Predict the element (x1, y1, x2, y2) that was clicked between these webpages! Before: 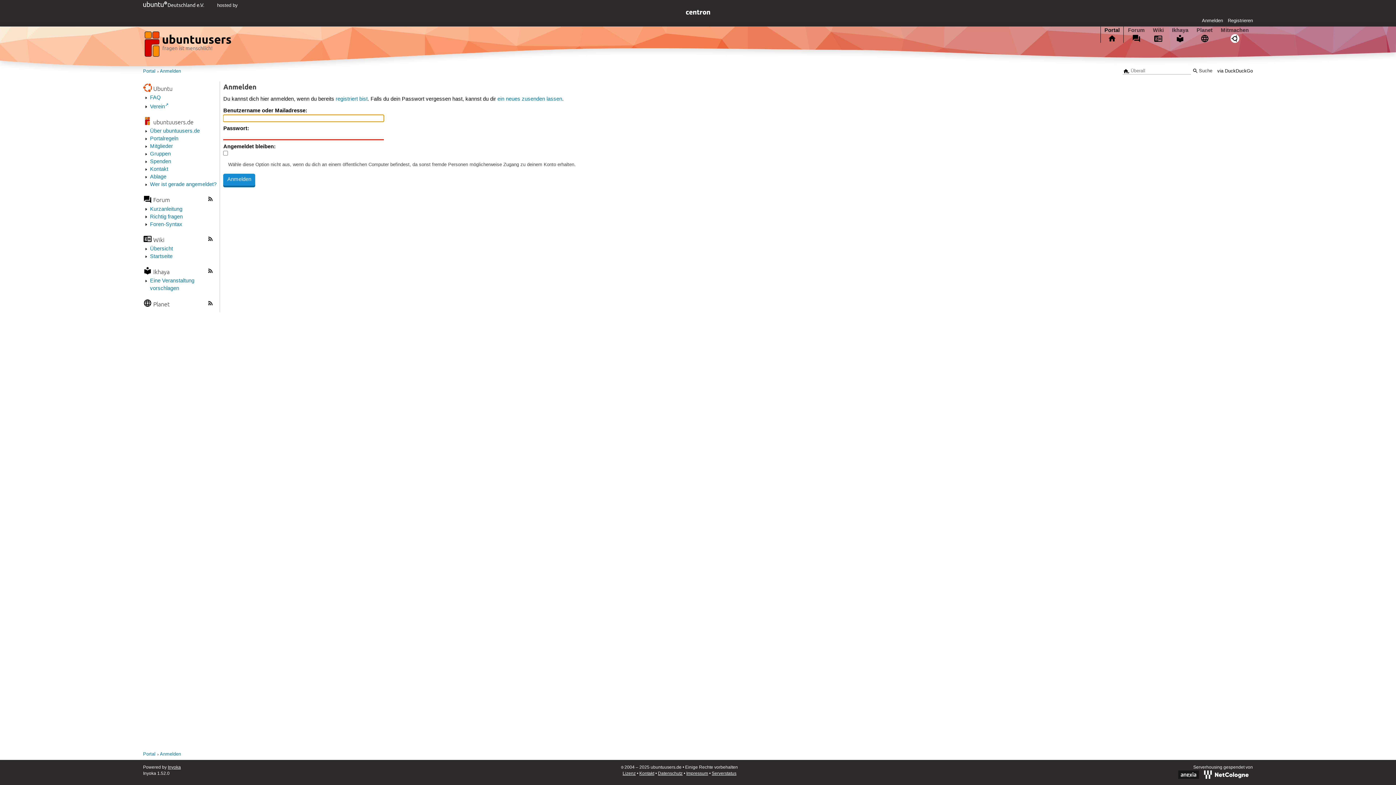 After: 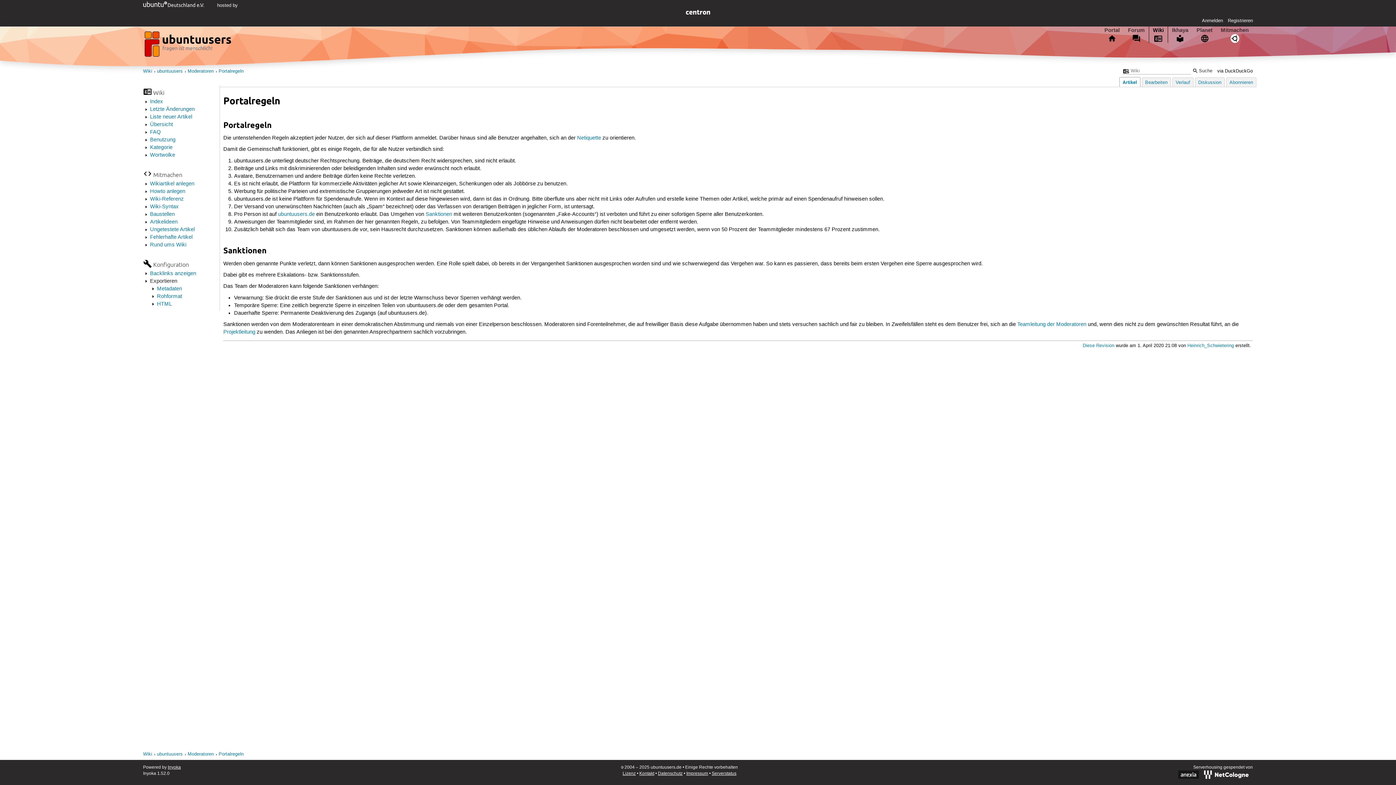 Action: label: Portalregeln bbox: (150, 135, 178, 142)